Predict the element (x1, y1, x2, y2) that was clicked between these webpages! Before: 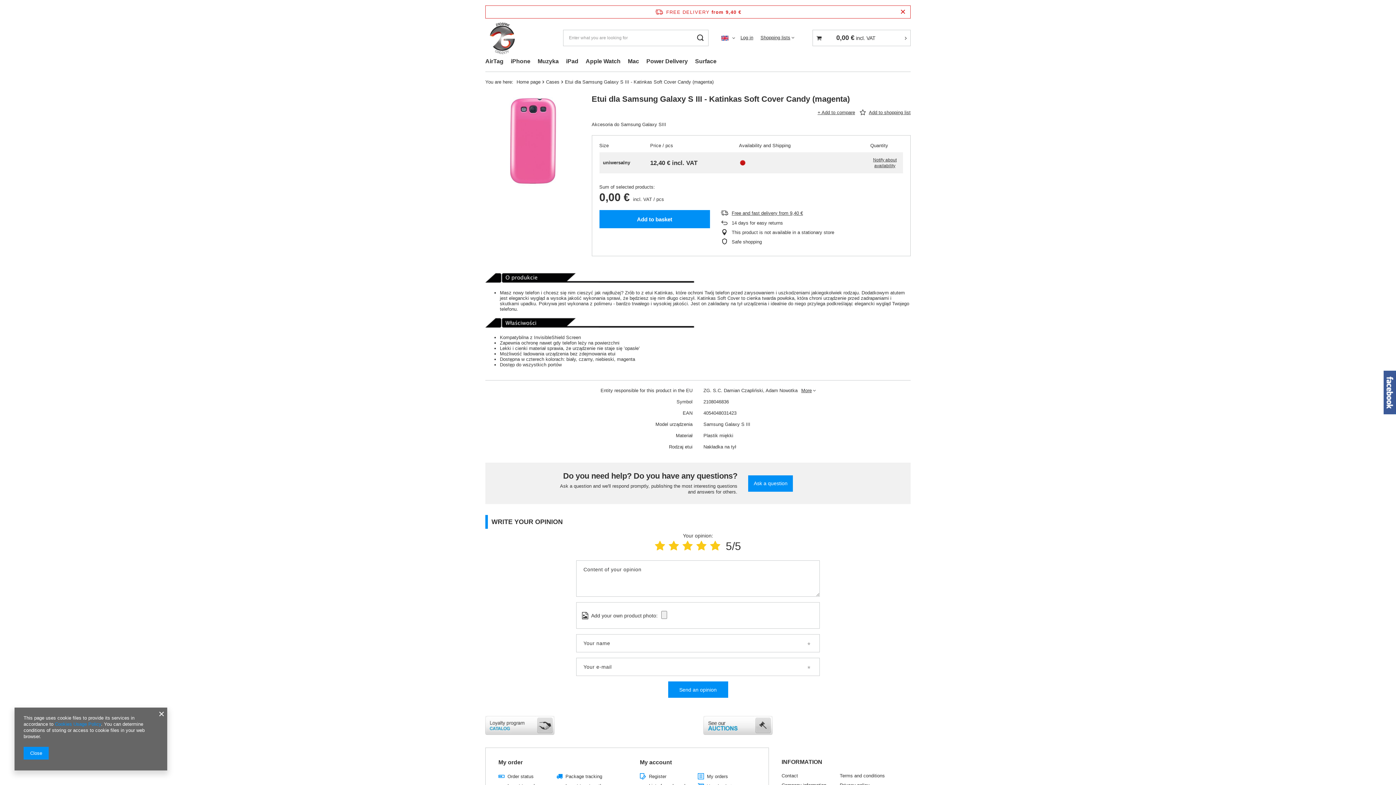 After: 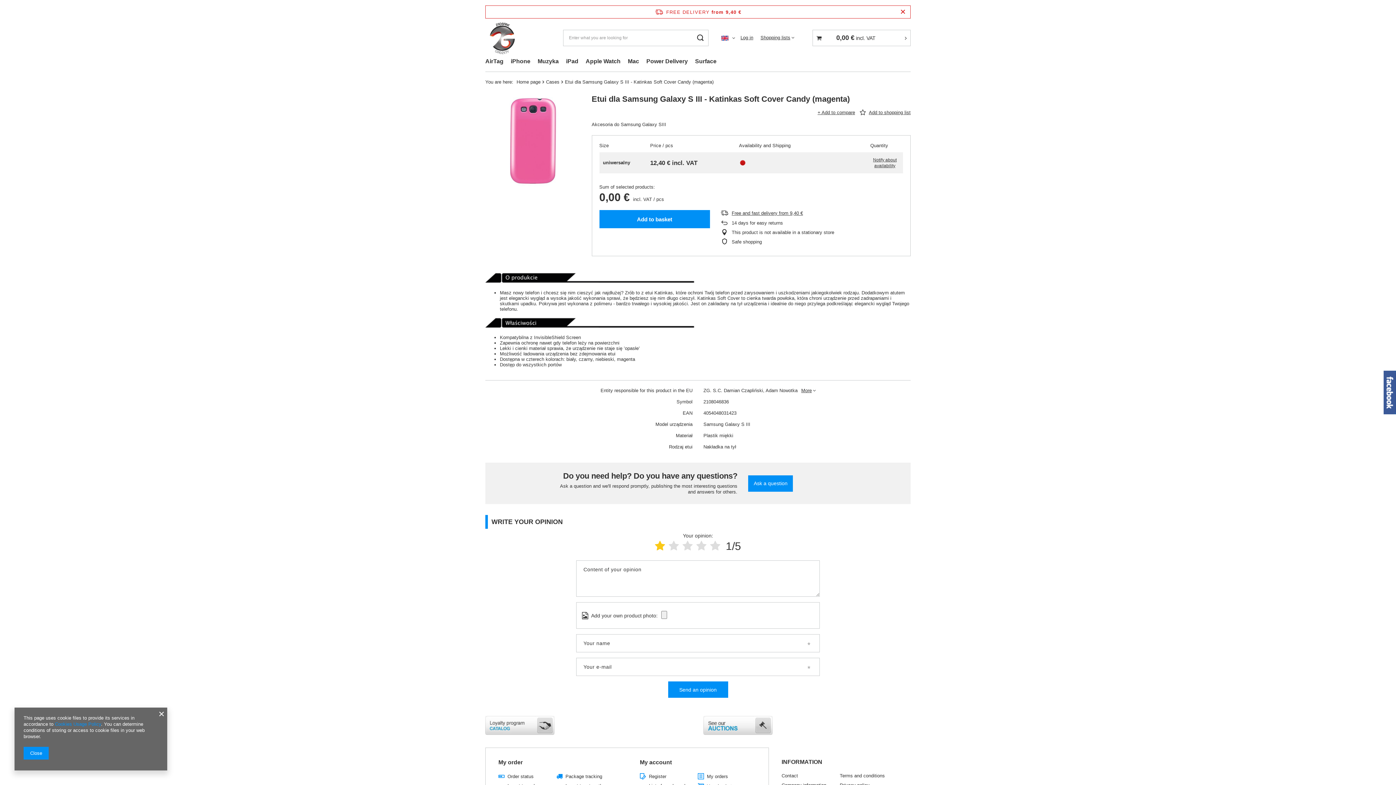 Action: bbox: (655, 540, 665, 552)